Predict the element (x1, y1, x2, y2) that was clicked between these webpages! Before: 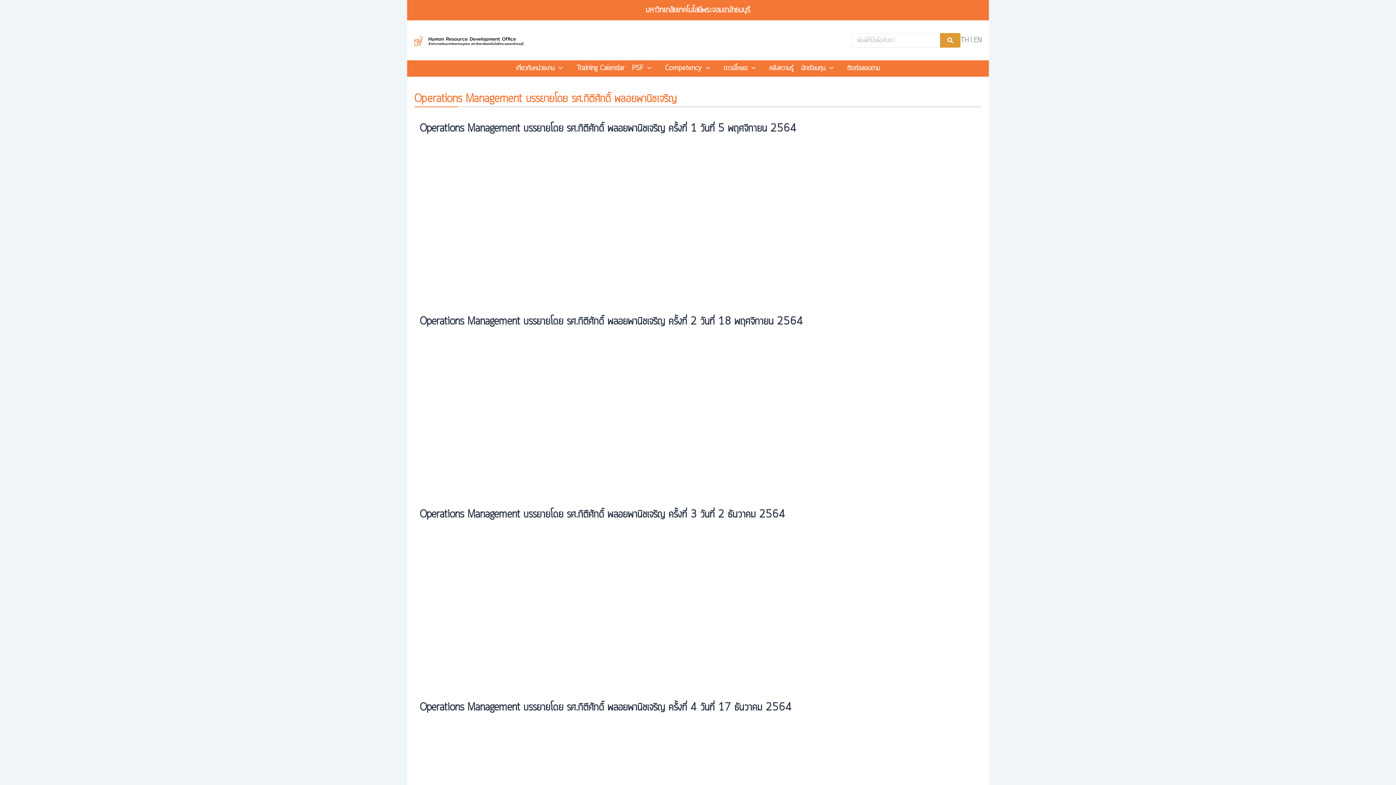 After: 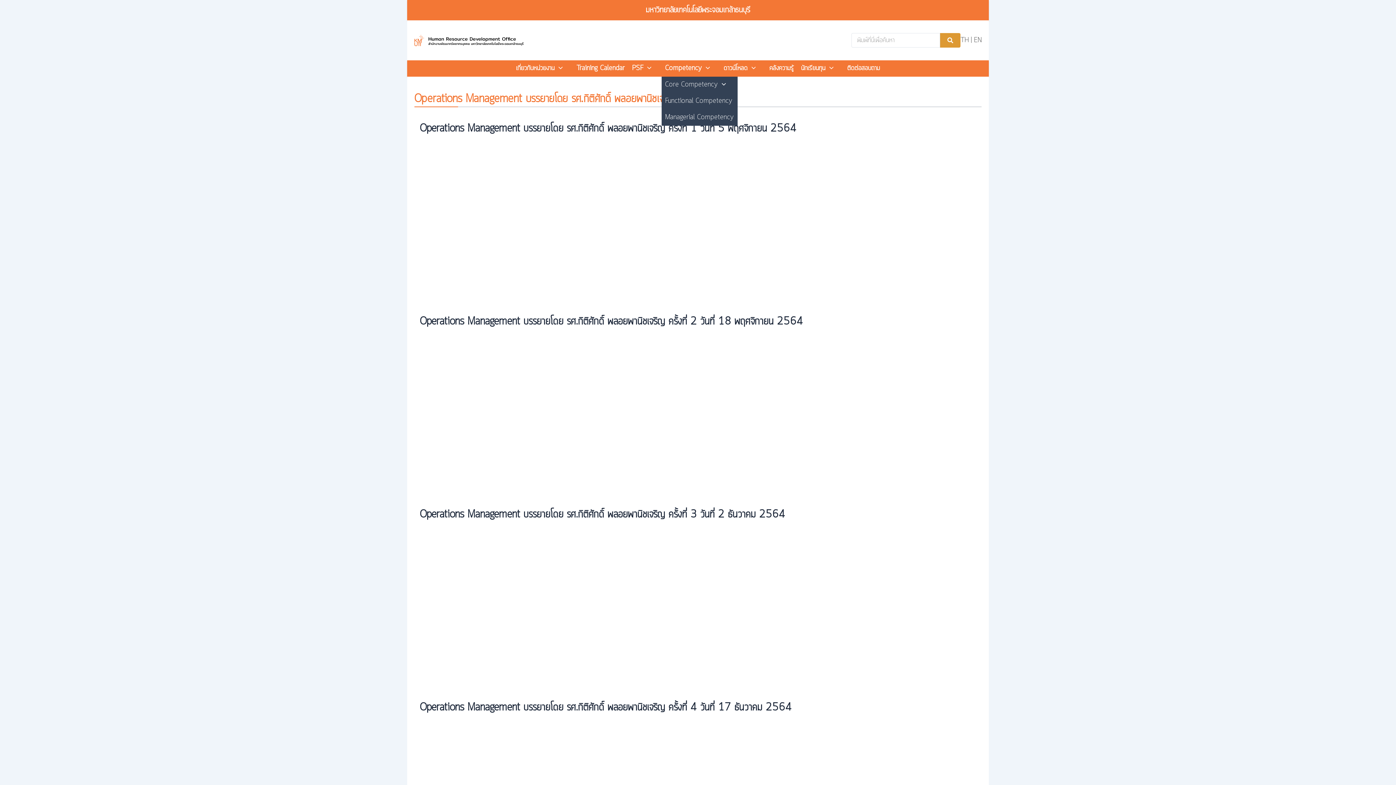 Action: label: Competency bbox: (665, 64, 710, 73)